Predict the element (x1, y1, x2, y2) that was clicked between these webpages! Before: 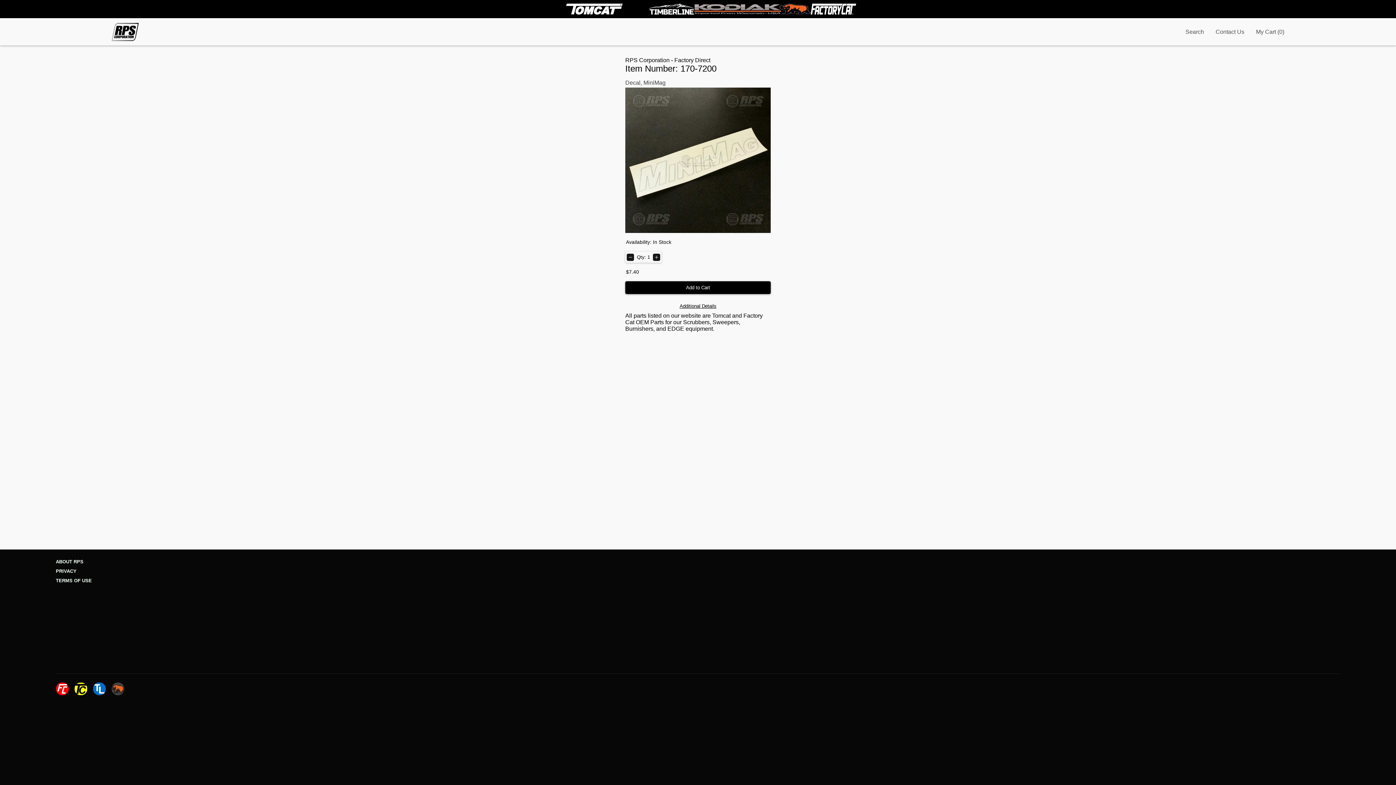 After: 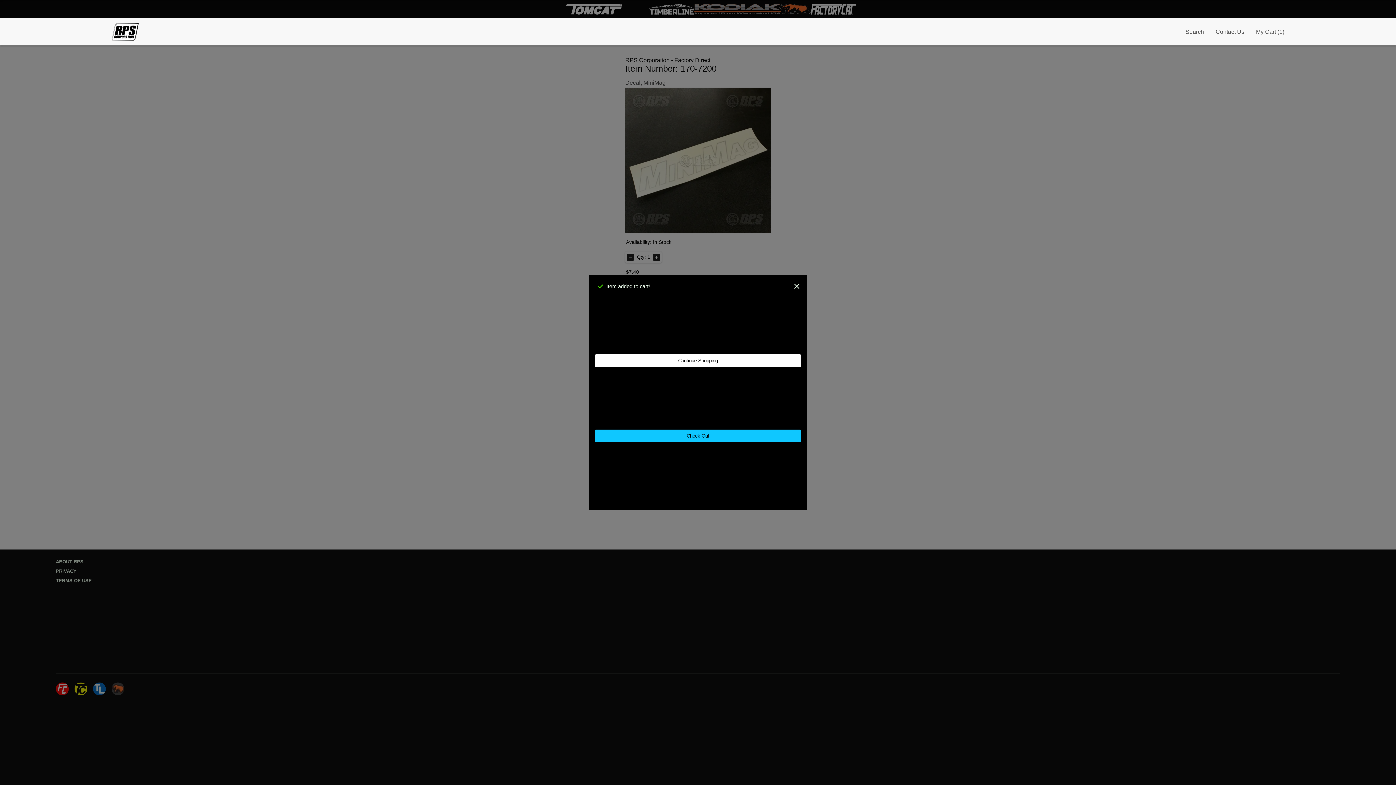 Action: label: Add to Cart bbox: (625, 281, 770, 294)